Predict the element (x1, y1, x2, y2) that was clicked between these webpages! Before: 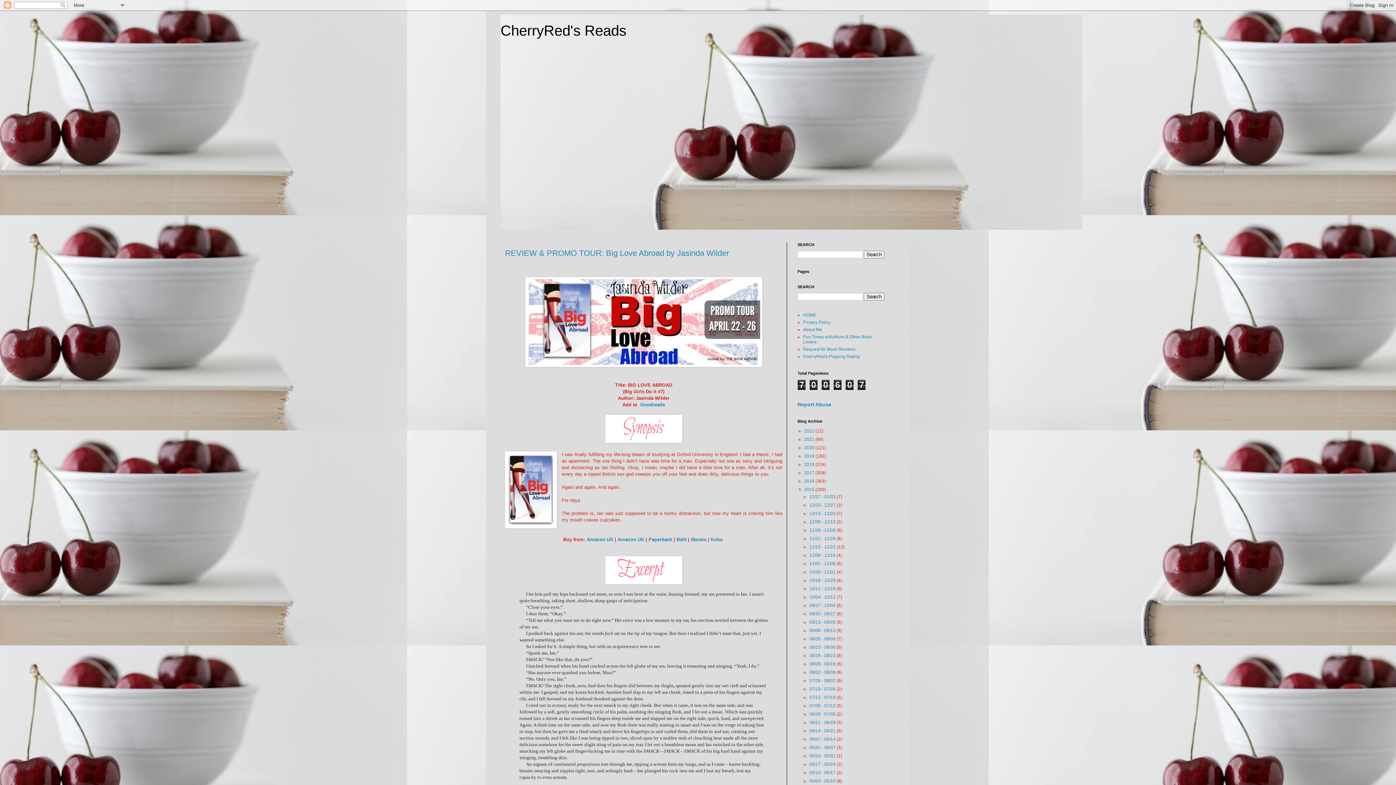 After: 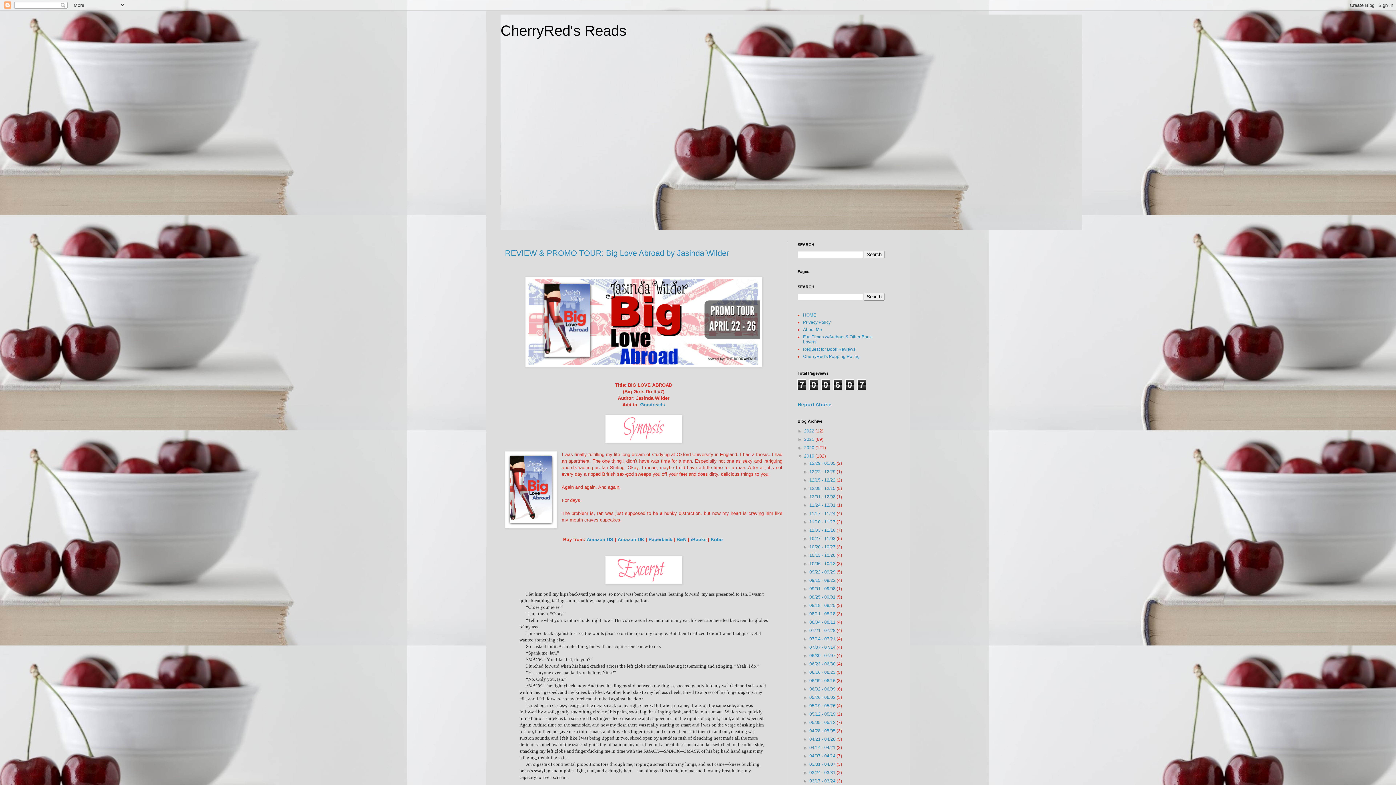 Action: label: ►   bbox: (797, 453, 804, 458)